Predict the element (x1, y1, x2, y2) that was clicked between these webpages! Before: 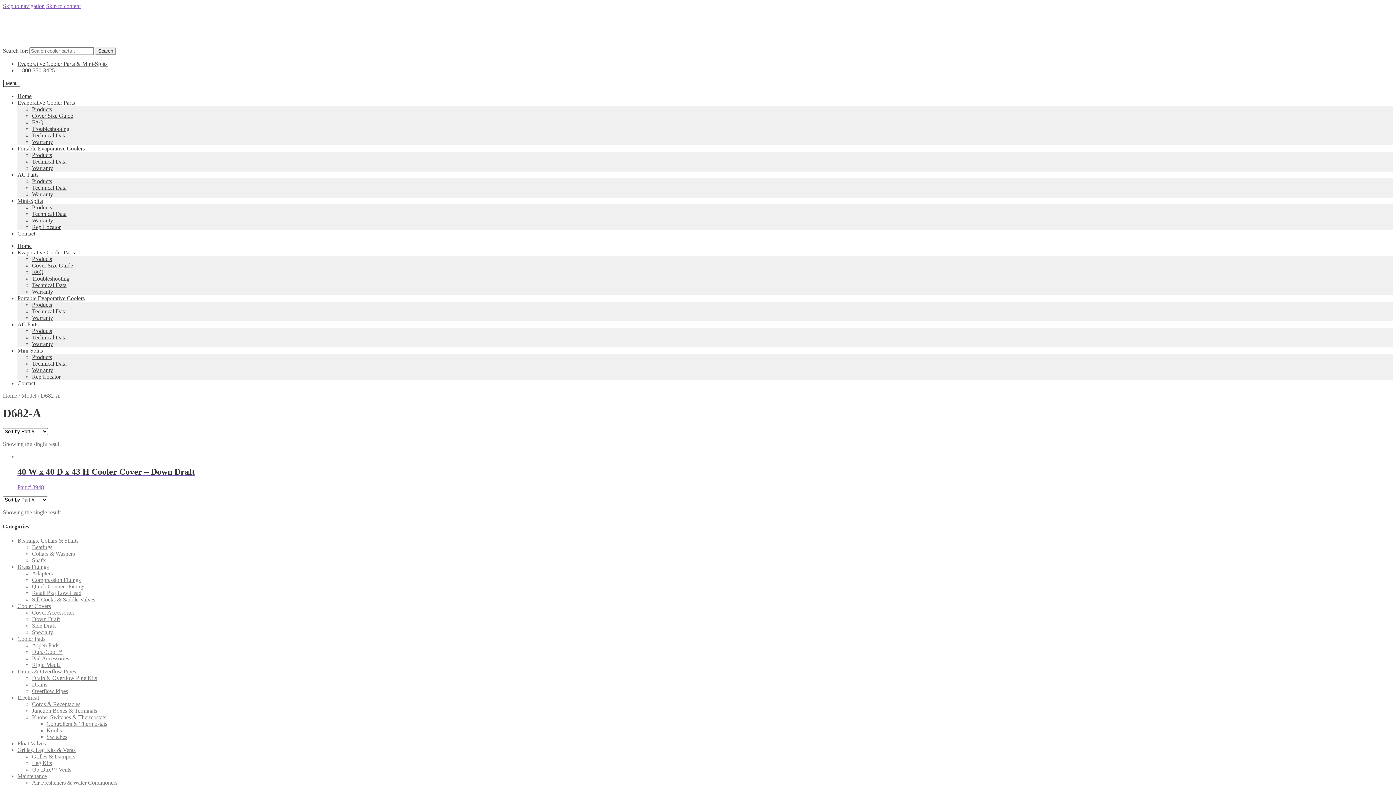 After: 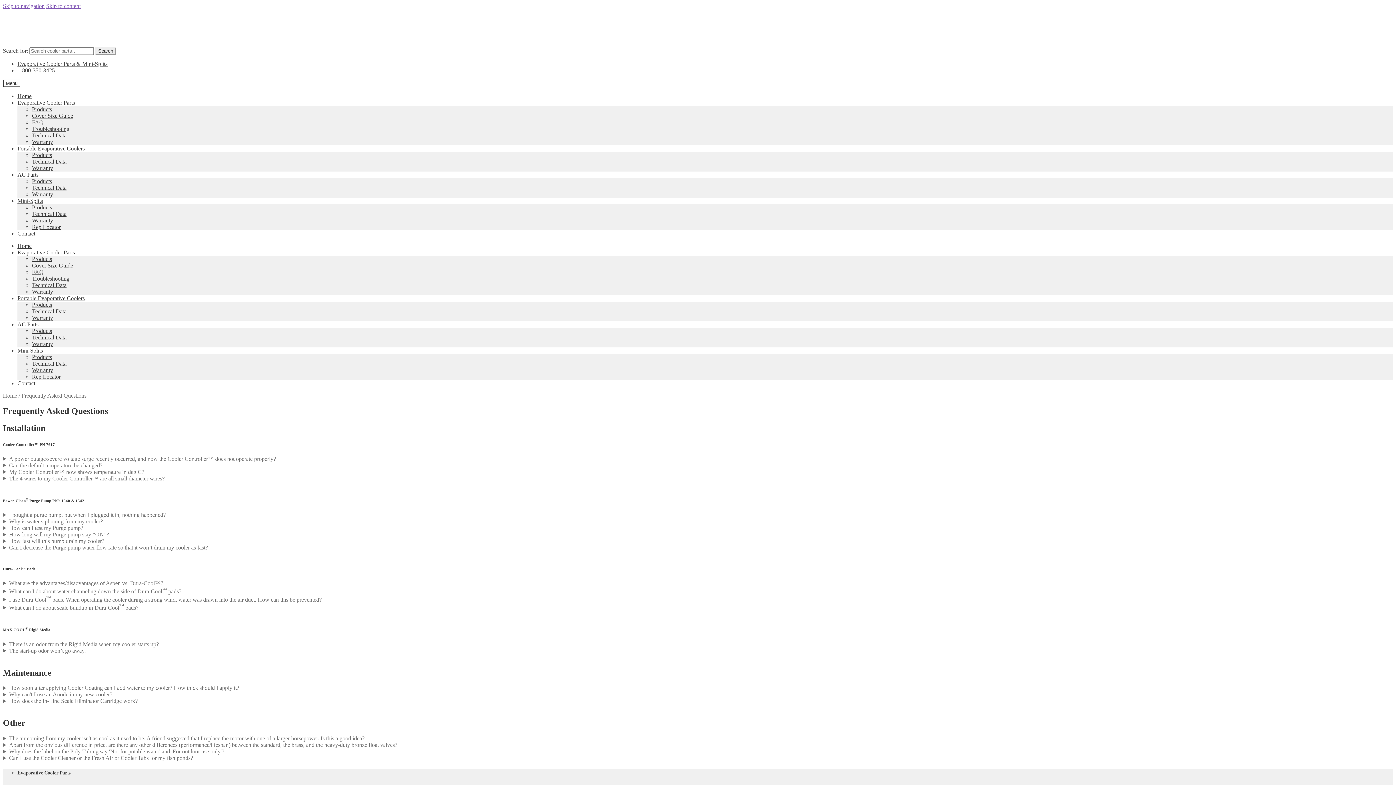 Action: bbox: (32, 269, 43, 275) label: FAQ